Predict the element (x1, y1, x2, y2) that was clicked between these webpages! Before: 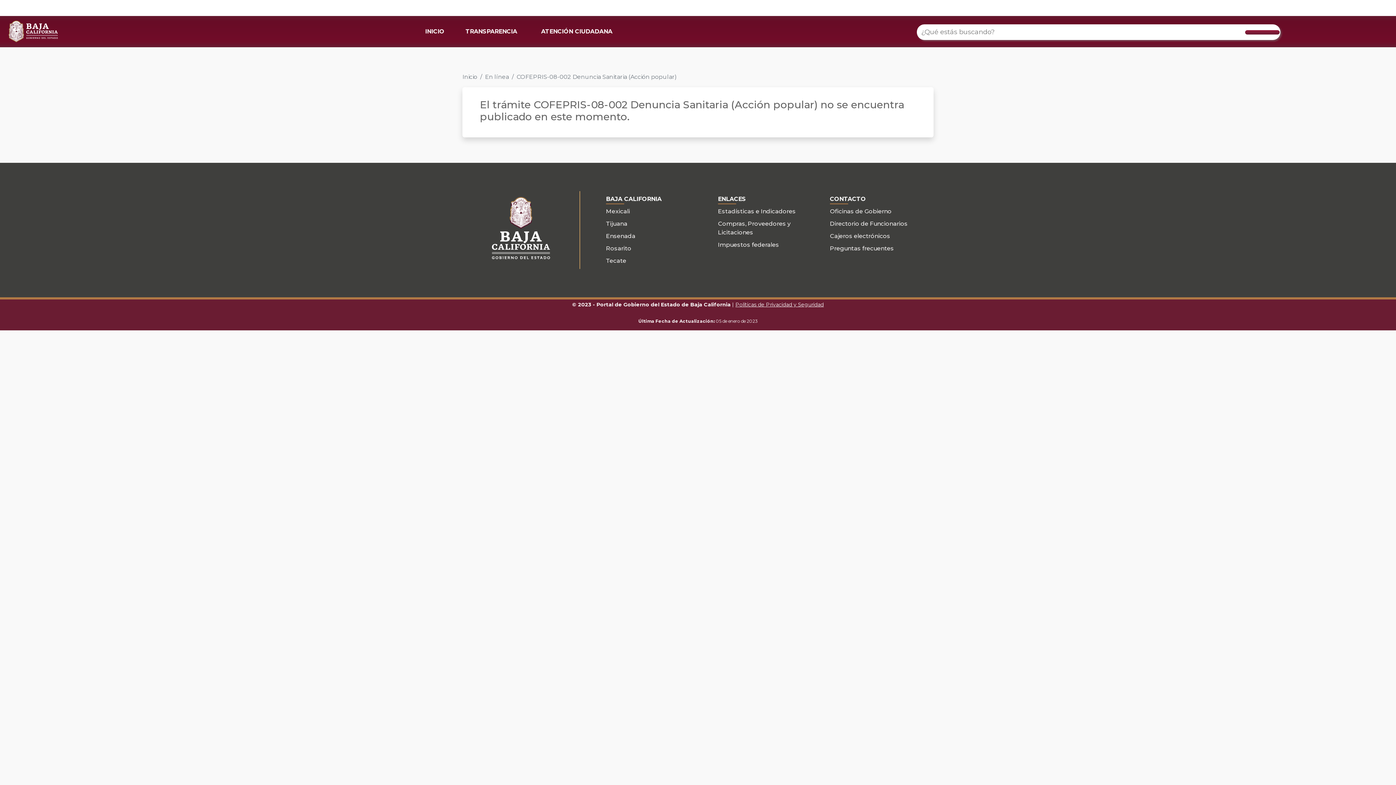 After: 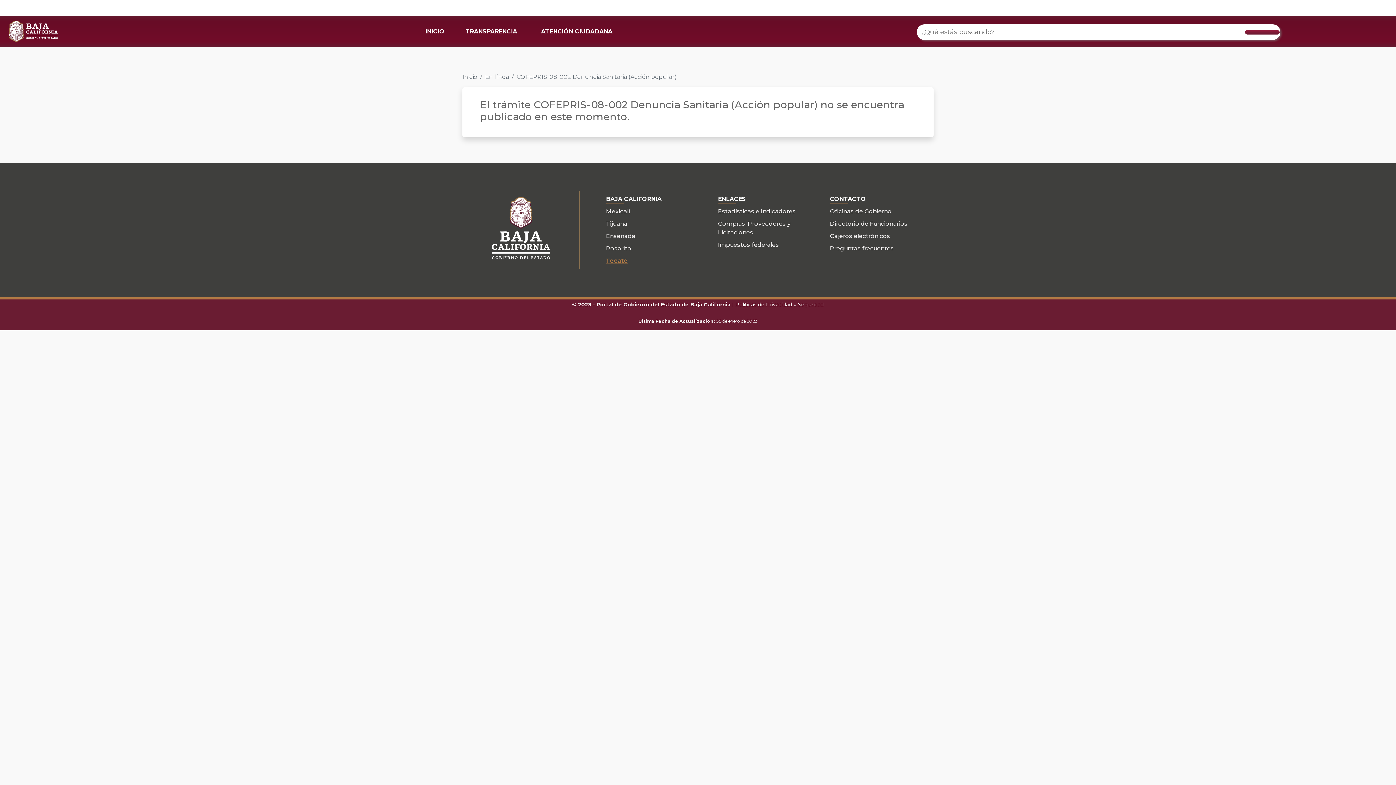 Action: bbox: (606, 257, 626, 264) label: Tecate